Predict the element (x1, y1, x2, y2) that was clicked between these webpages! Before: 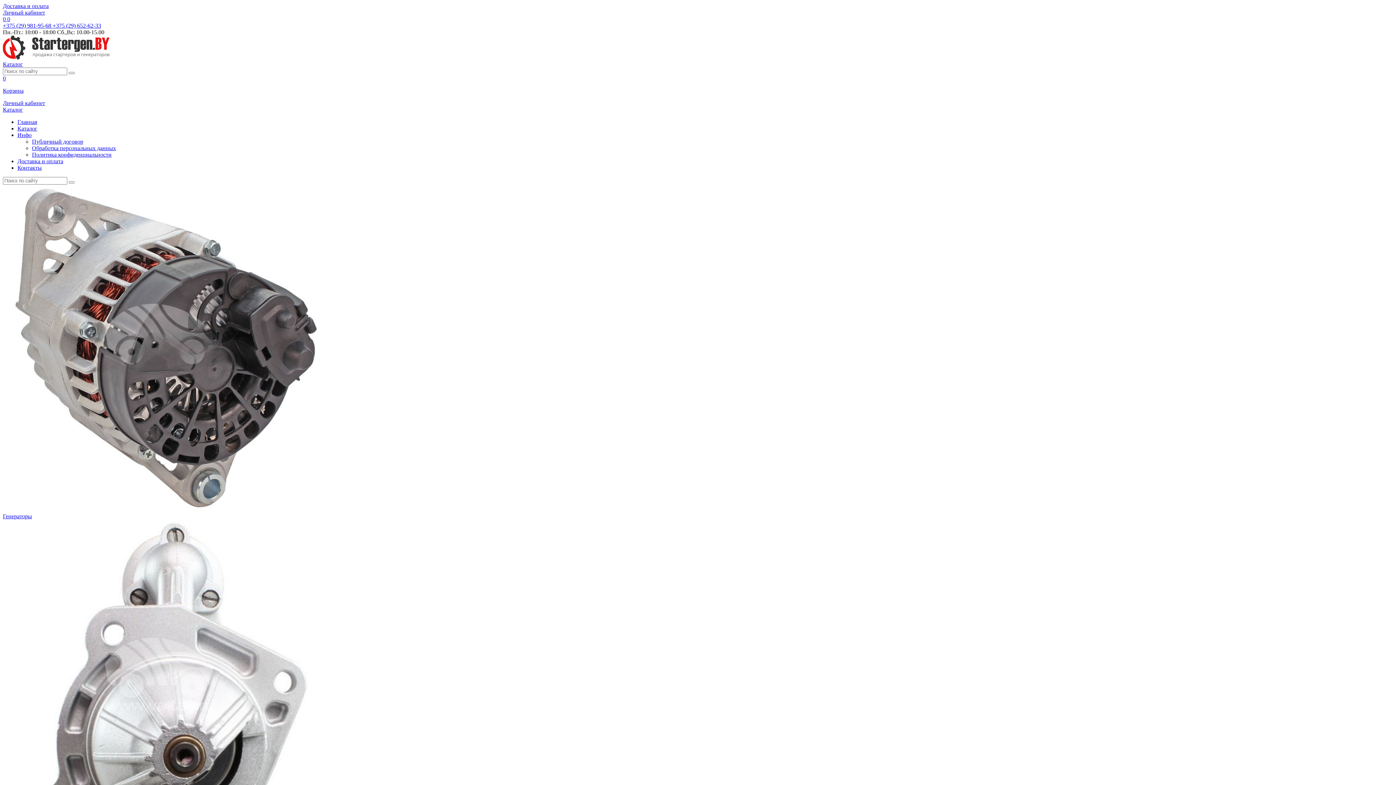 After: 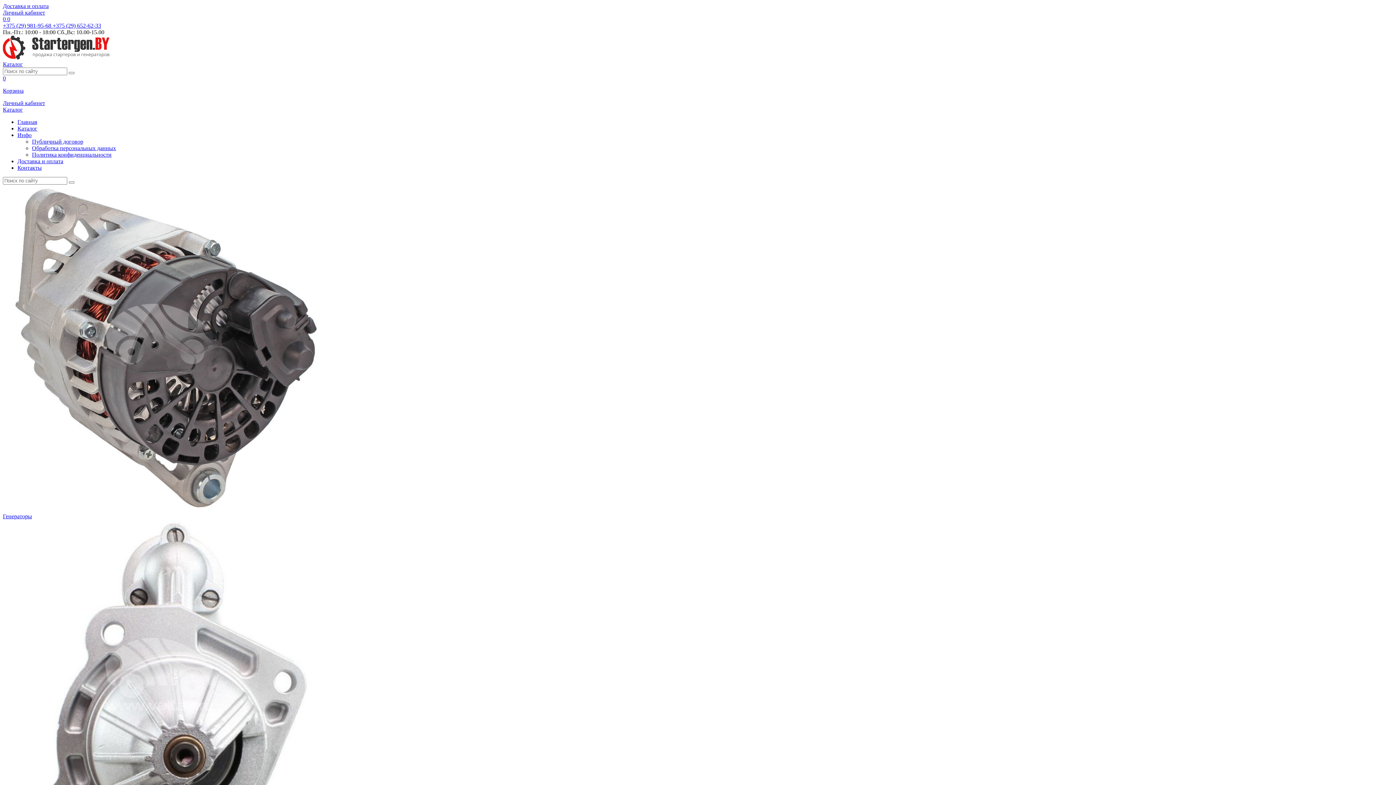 Action: bbox: (32, 151, 111, 157) label: Политика конфиденциальности